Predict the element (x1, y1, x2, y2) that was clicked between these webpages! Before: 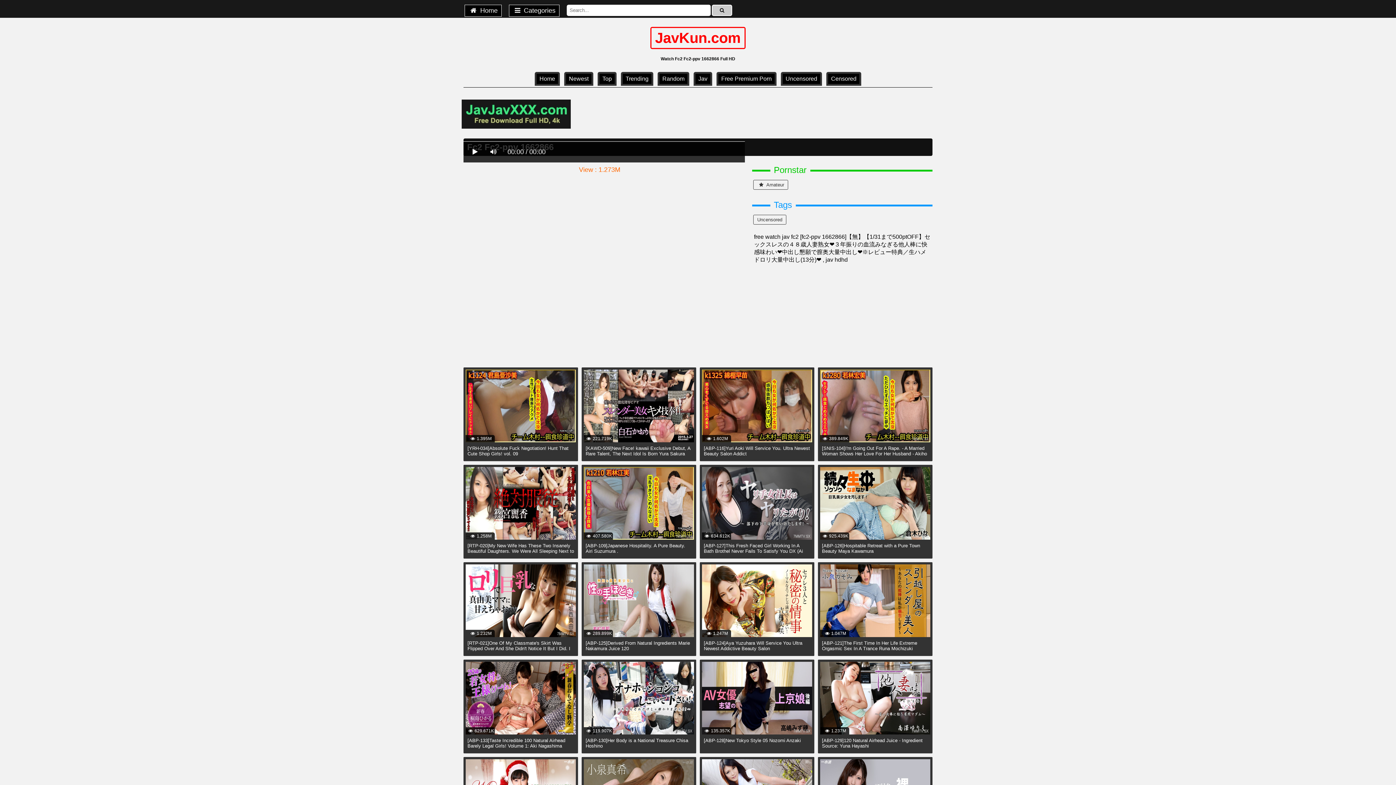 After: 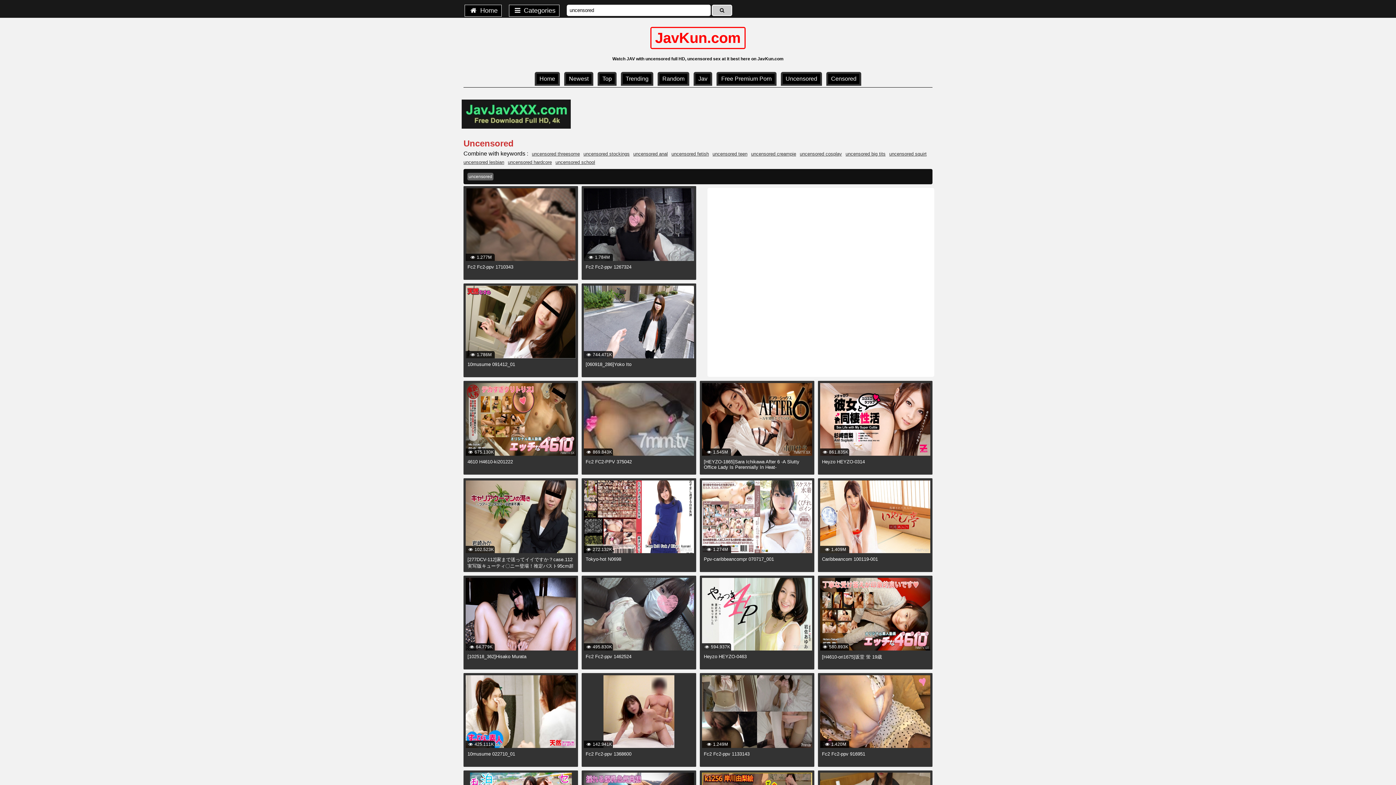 Action: bbox: (781, 71, 822, 85) label: Uncensored